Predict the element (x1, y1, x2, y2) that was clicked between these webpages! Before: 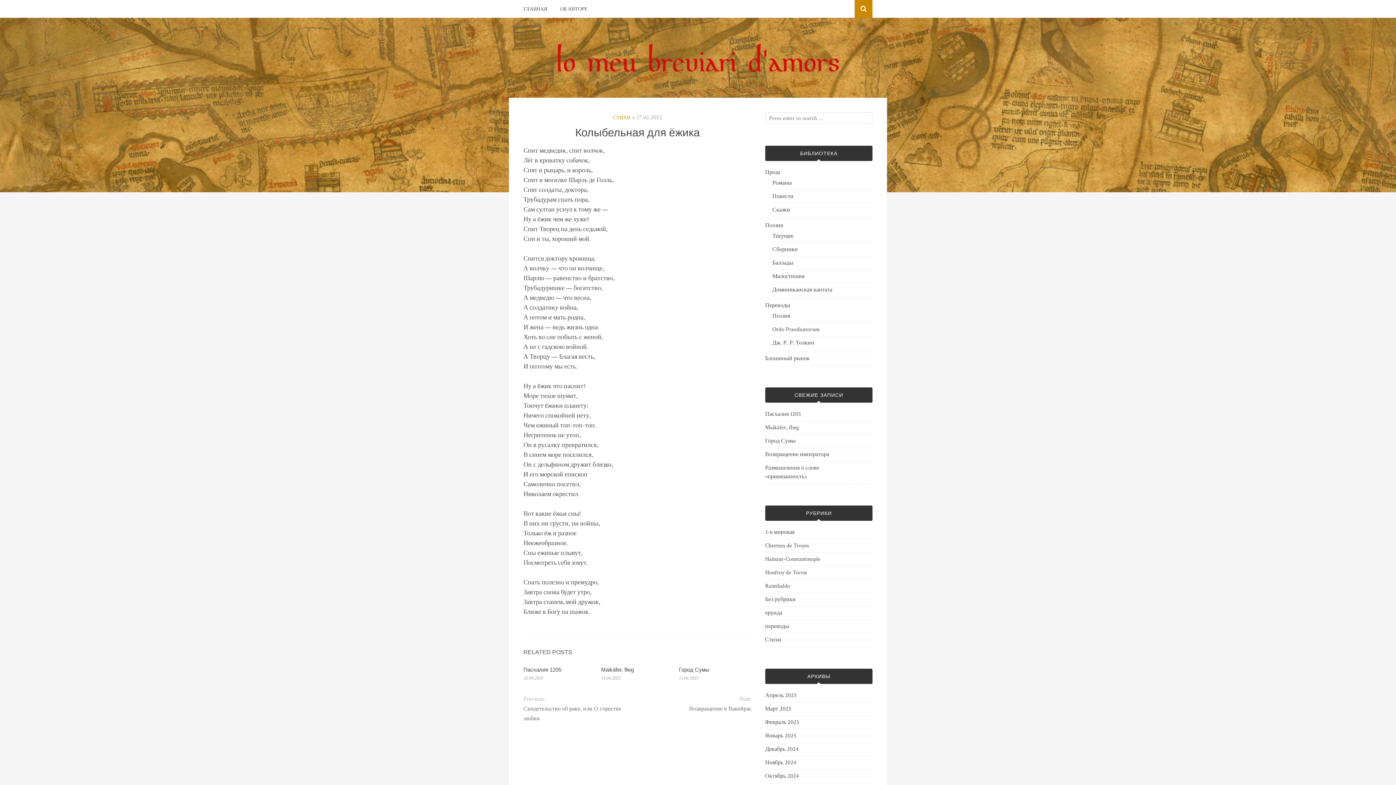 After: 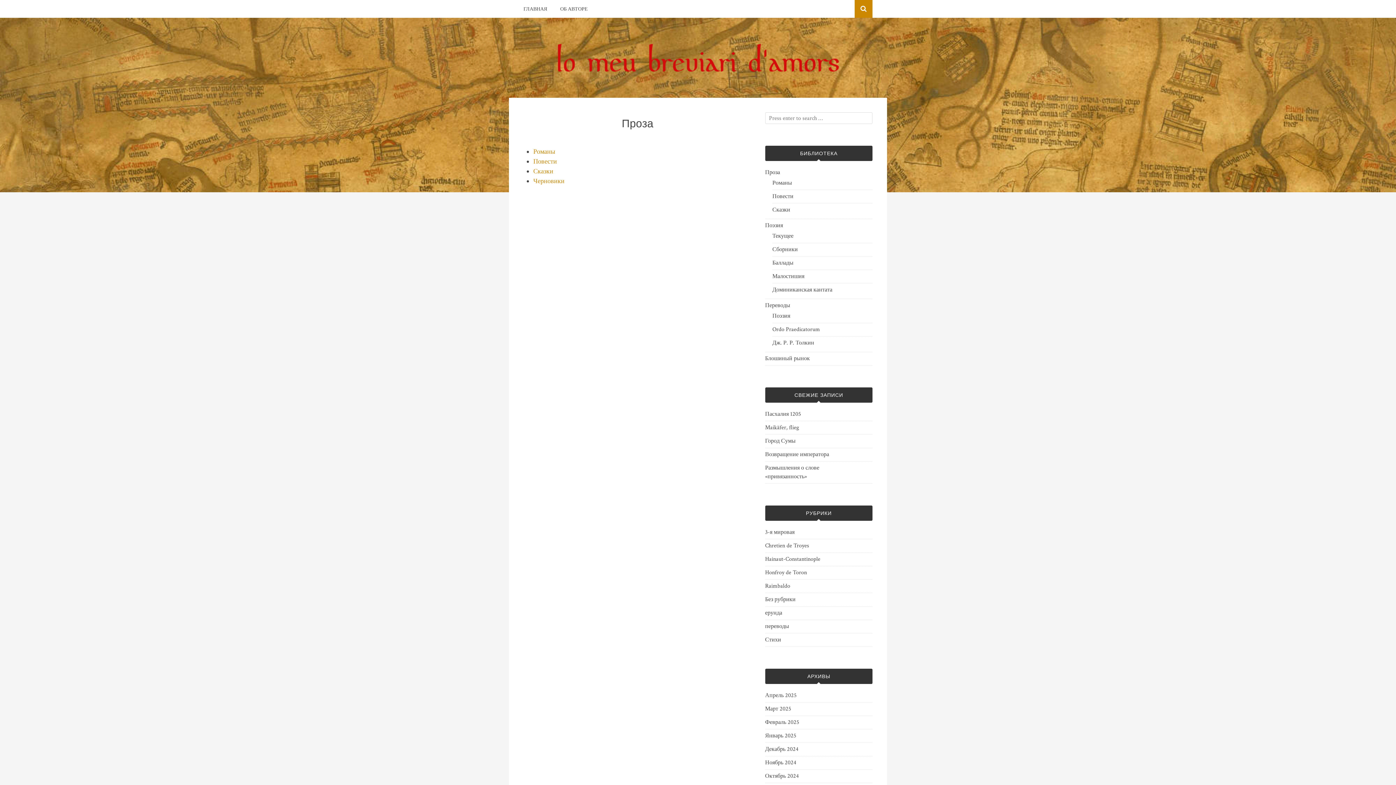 Action: bbox: (765, 168, 780, 176) label: Проза